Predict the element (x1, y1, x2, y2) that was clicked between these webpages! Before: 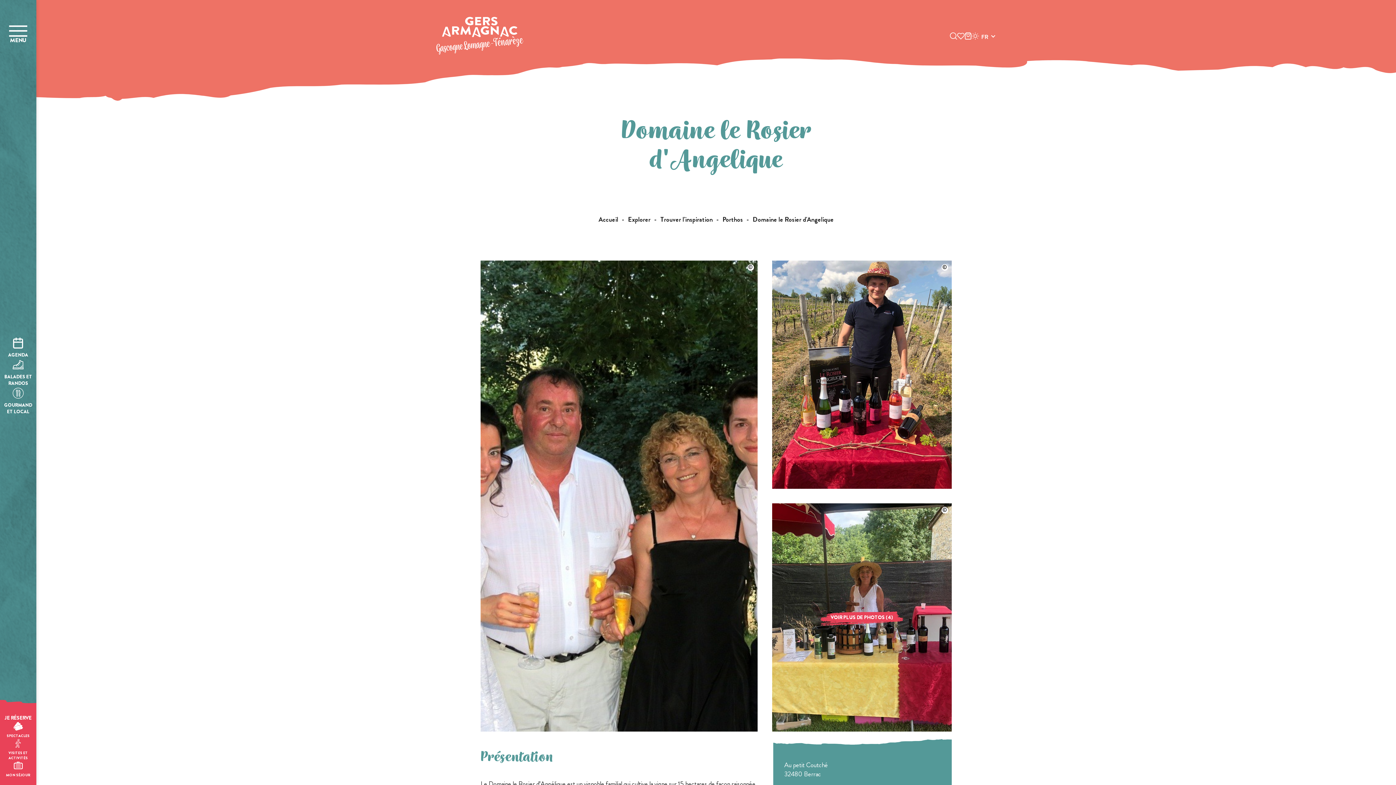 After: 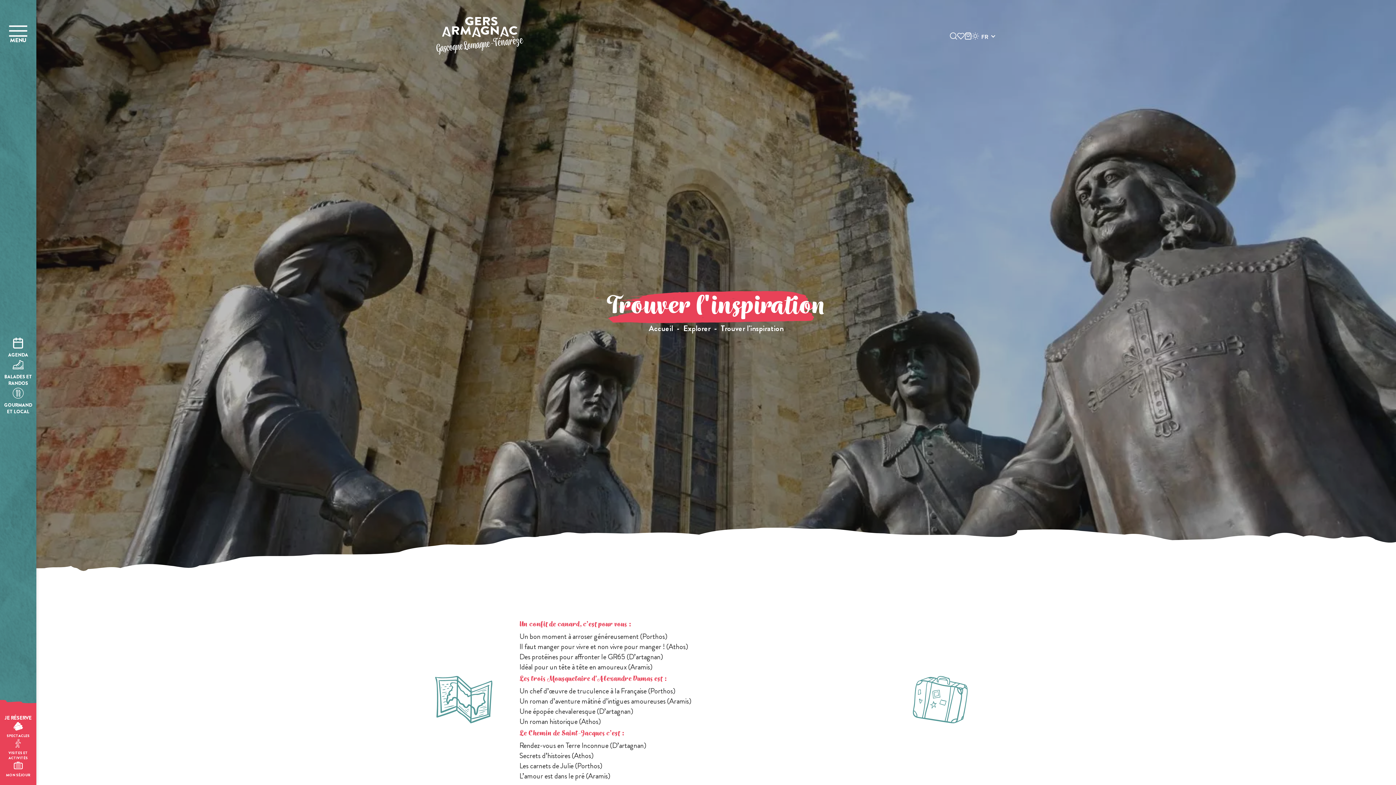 Action: label: Trouver l'inspiration bbox: (660, 214, 712, 224)